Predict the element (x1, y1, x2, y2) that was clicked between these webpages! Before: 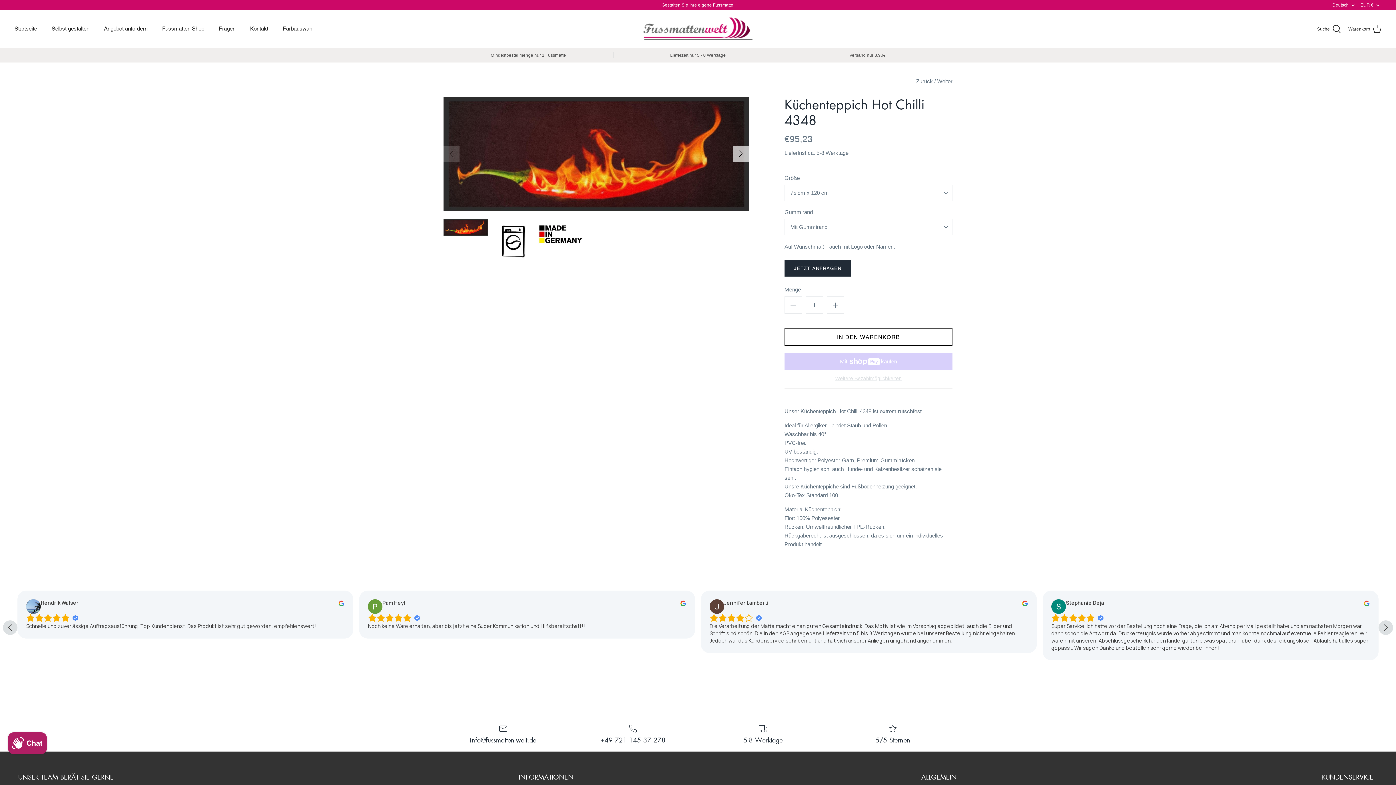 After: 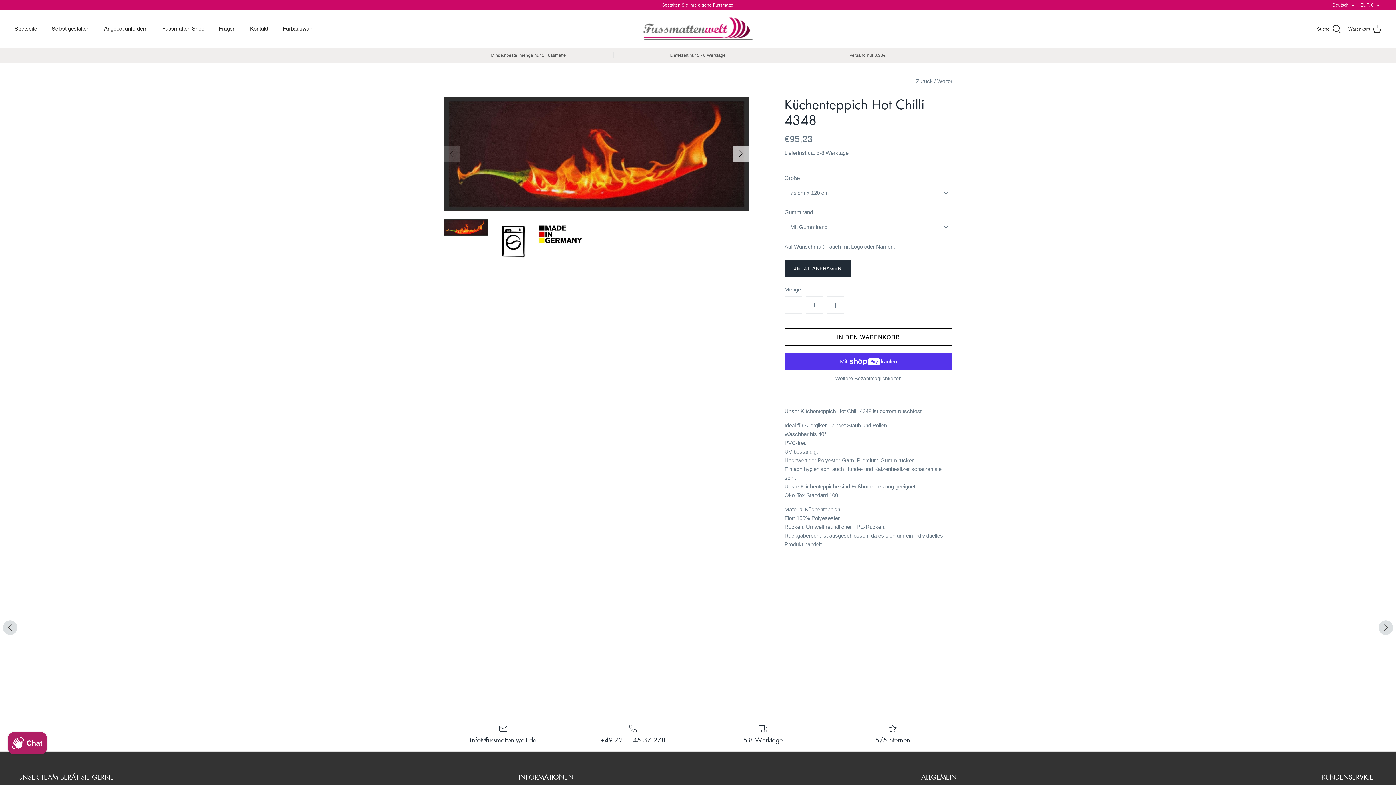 Action: bbox: (443, 219, 488, 236)